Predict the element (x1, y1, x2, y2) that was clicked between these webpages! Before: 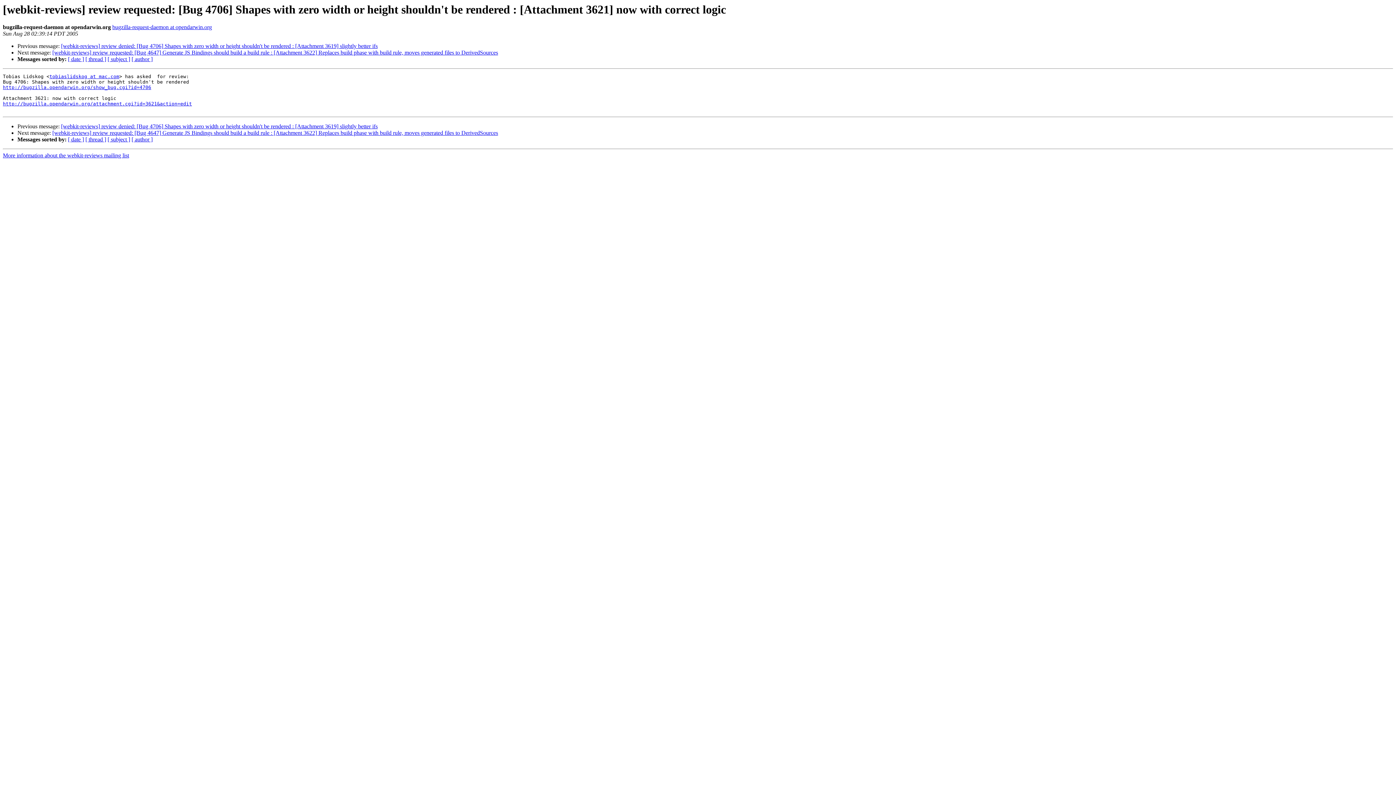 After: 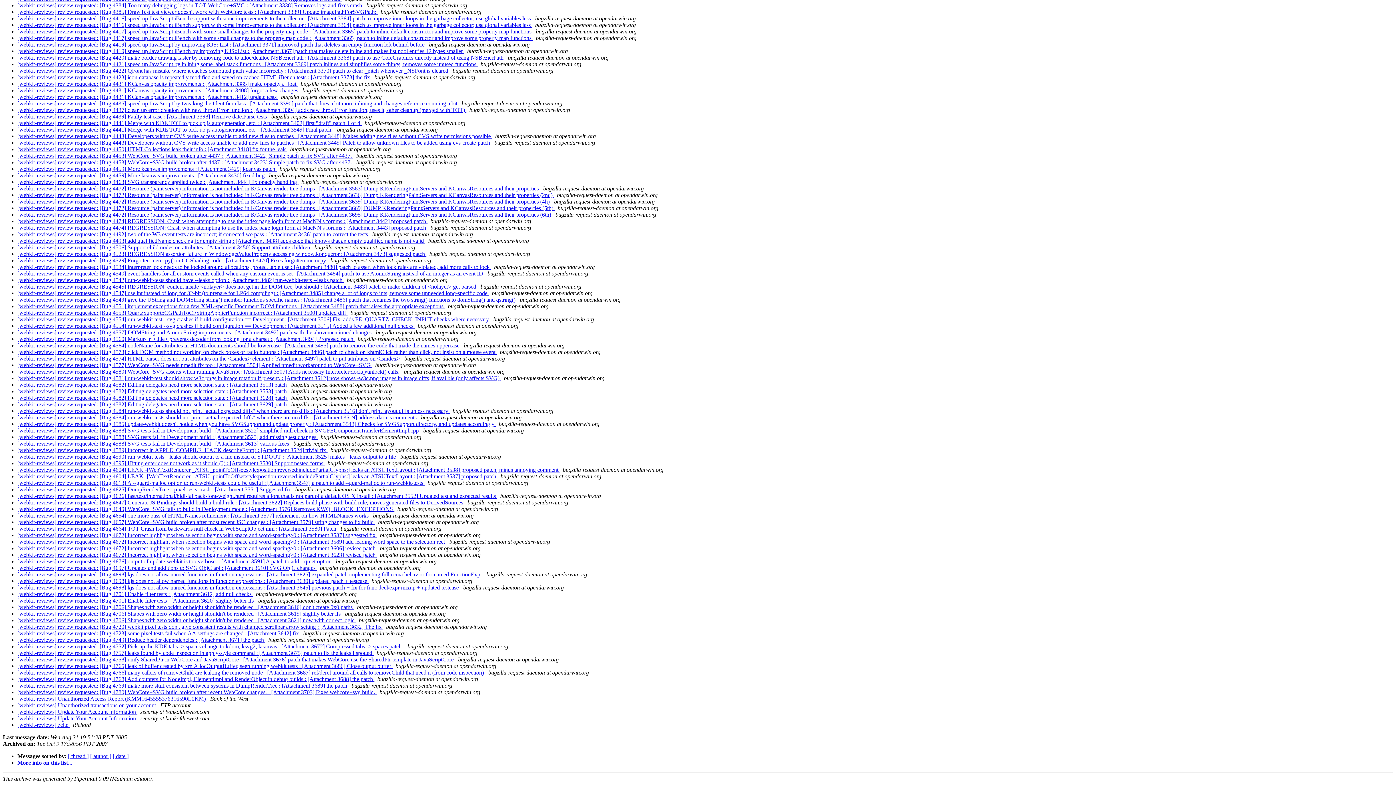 Action: label: [ subject ] bbox: (107, 136, 130, 142)